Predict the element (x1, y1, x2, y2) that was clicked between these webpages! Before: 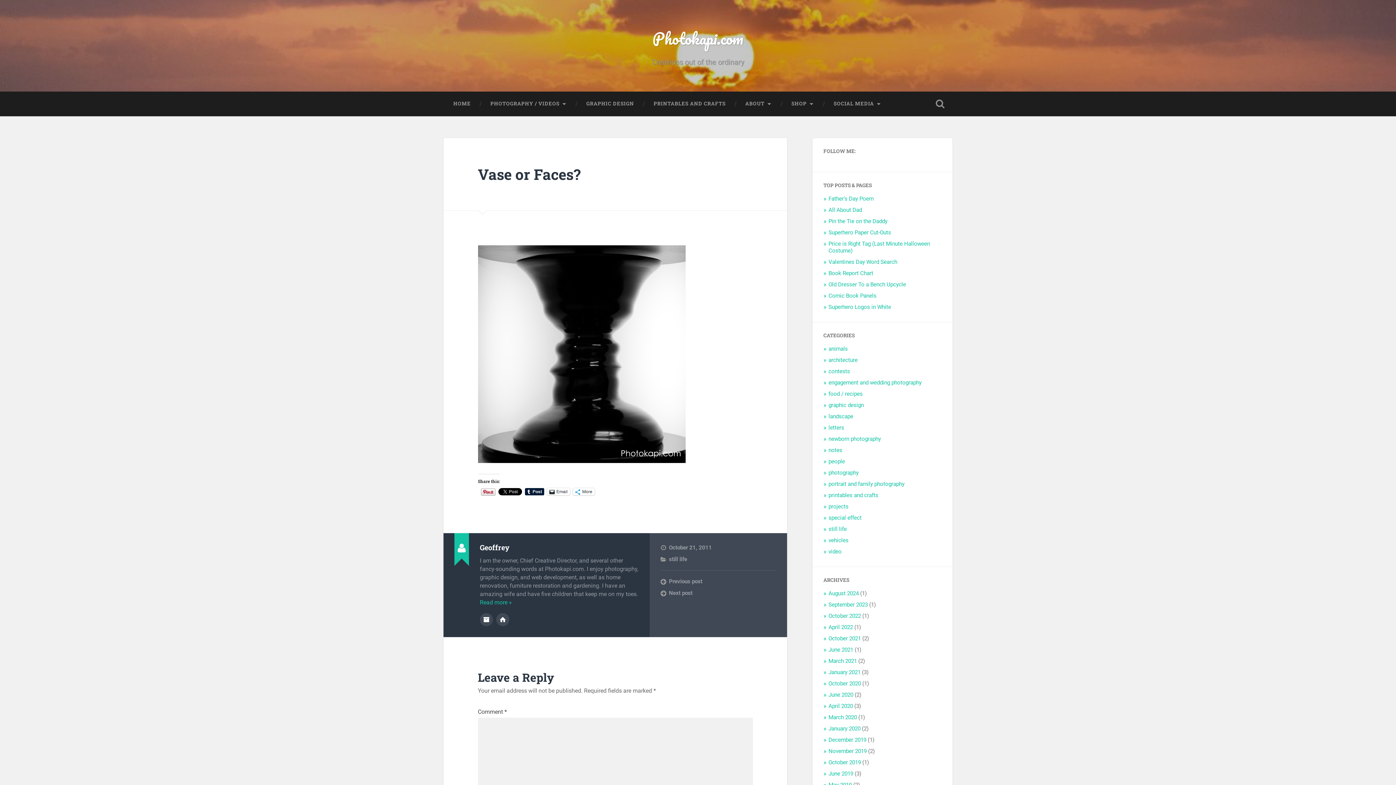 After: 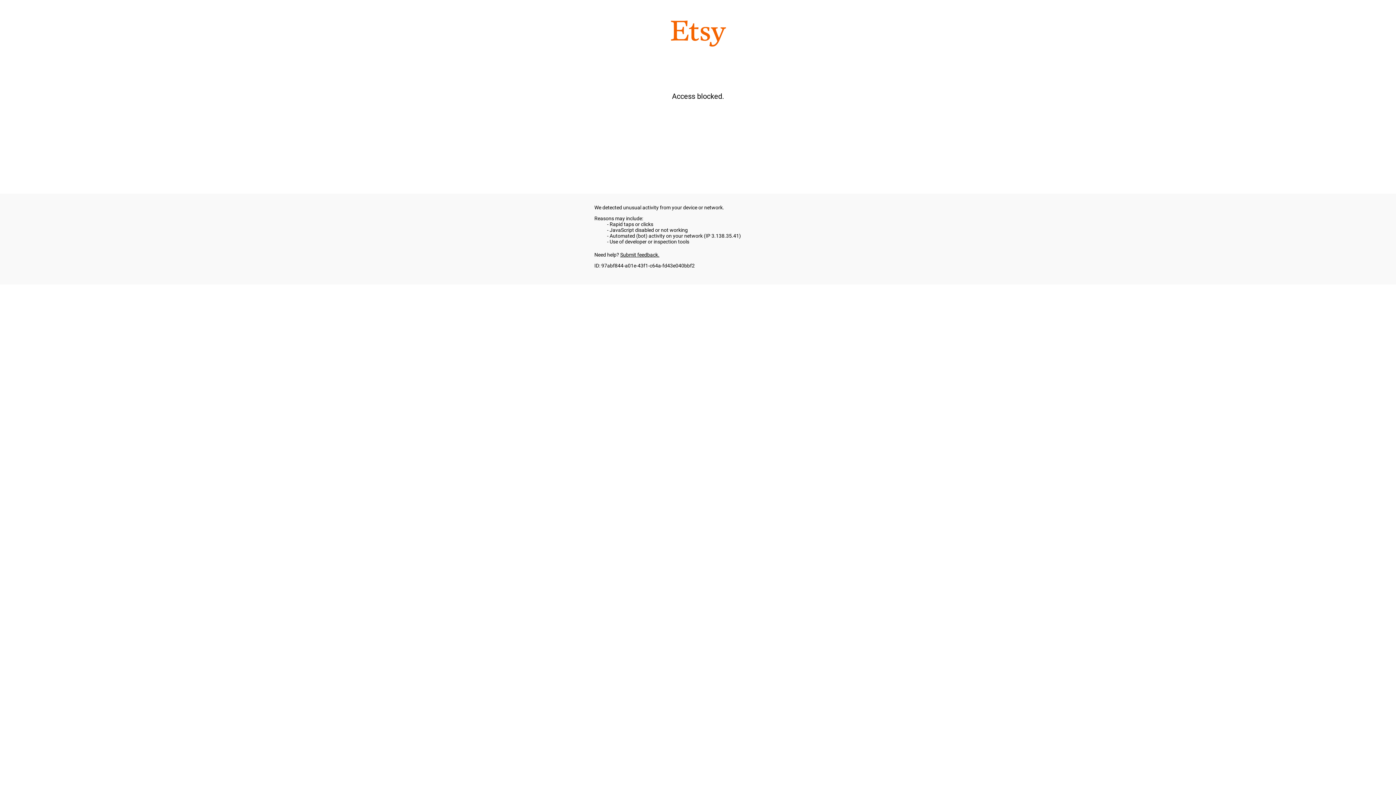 Action: label: SHOP bbox: (781, 91, 824, 116)